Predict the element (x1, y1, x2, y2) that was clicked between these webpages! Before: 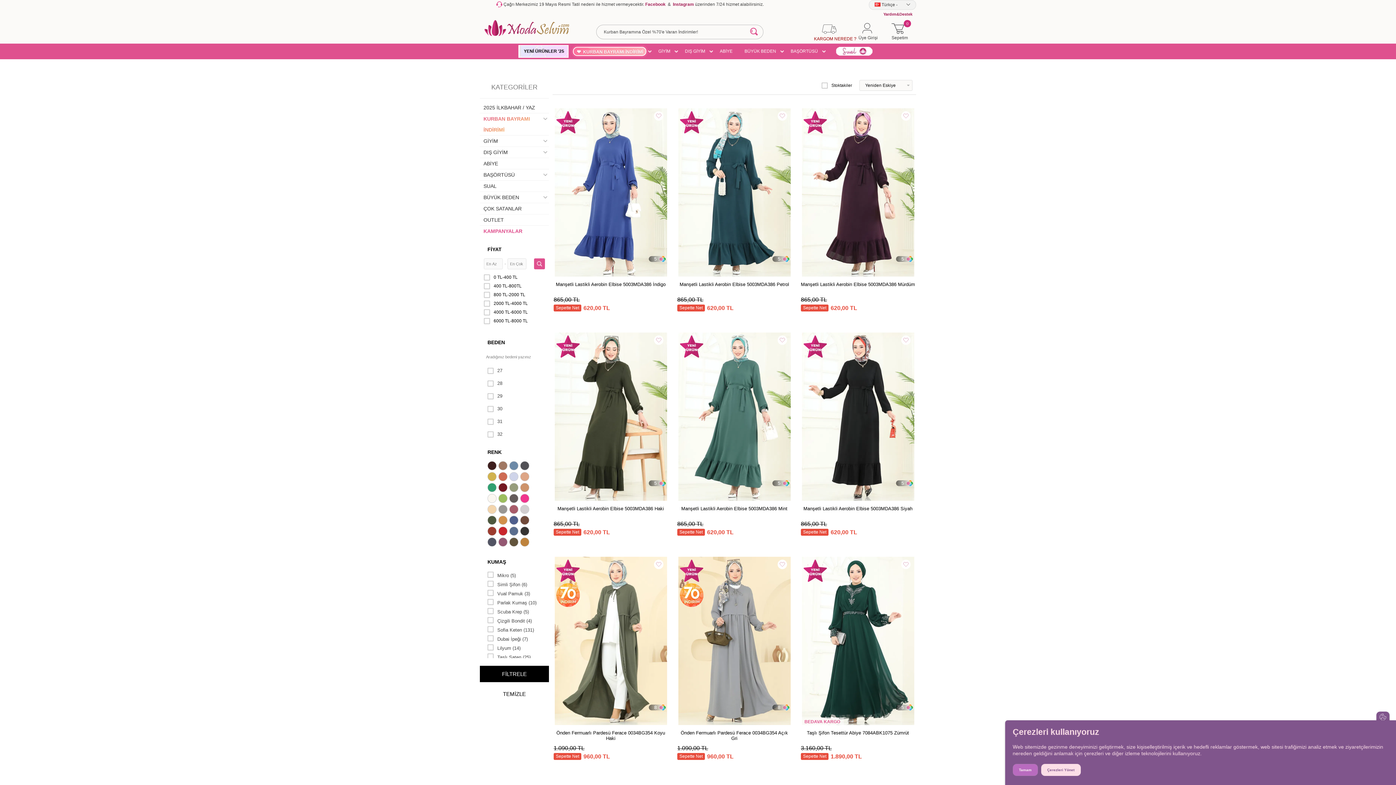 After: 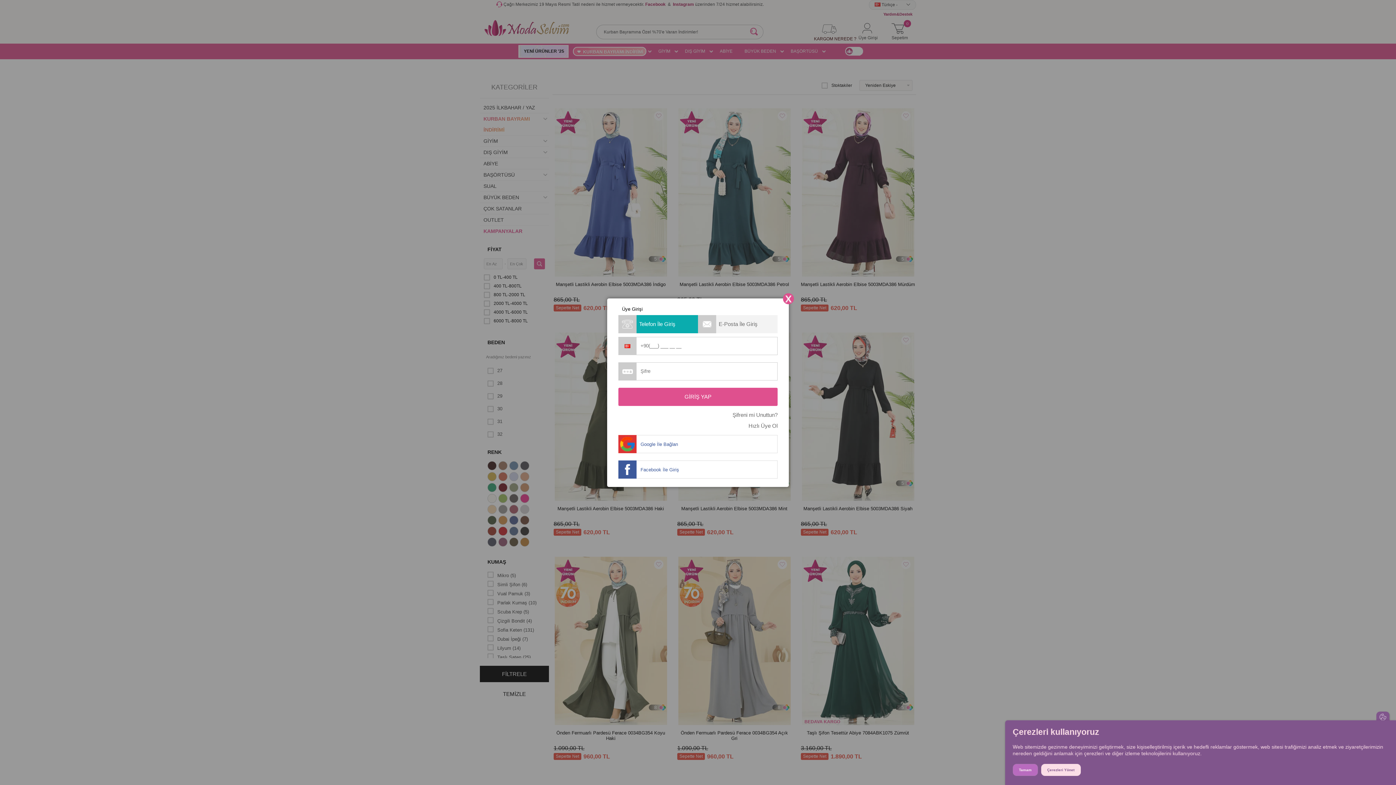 Action: bbox: (900, 110, 911, 121)